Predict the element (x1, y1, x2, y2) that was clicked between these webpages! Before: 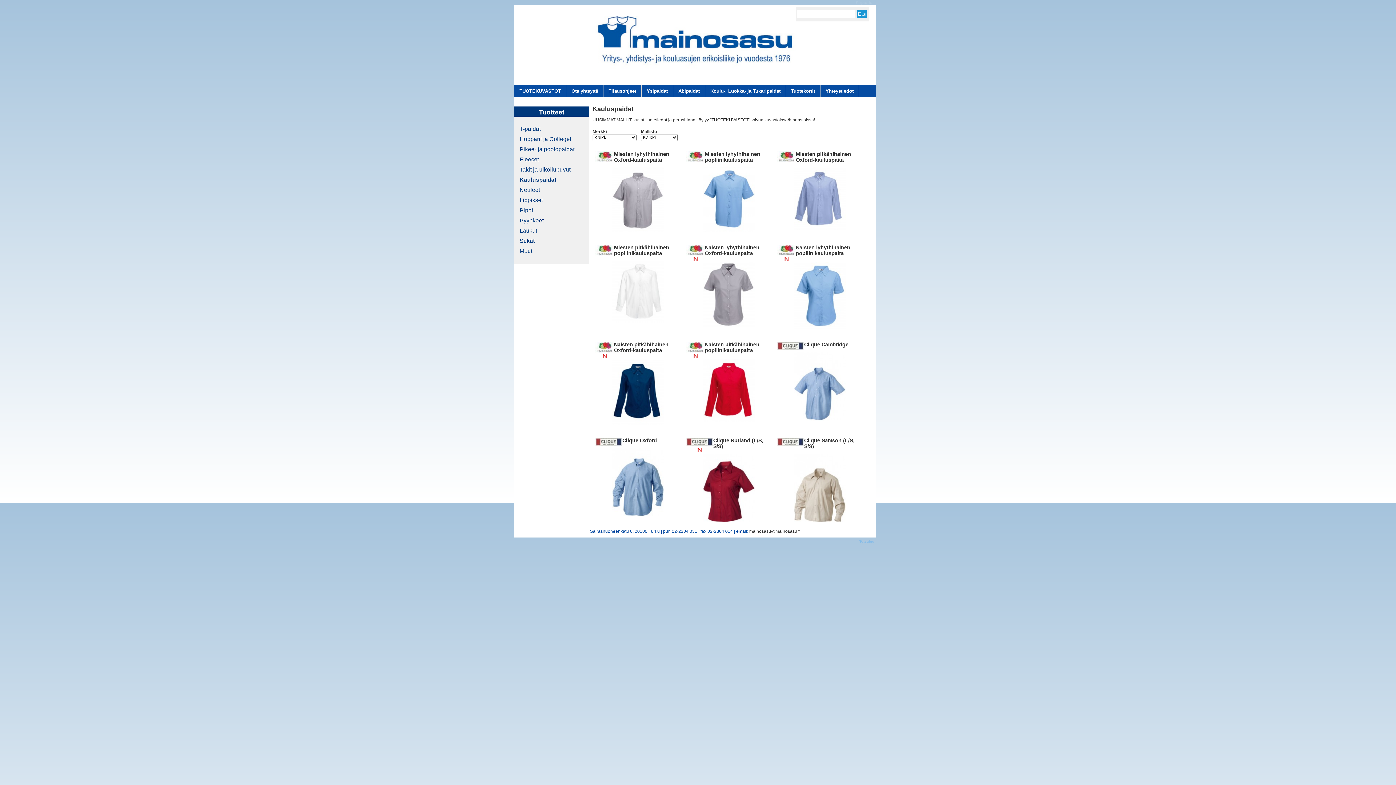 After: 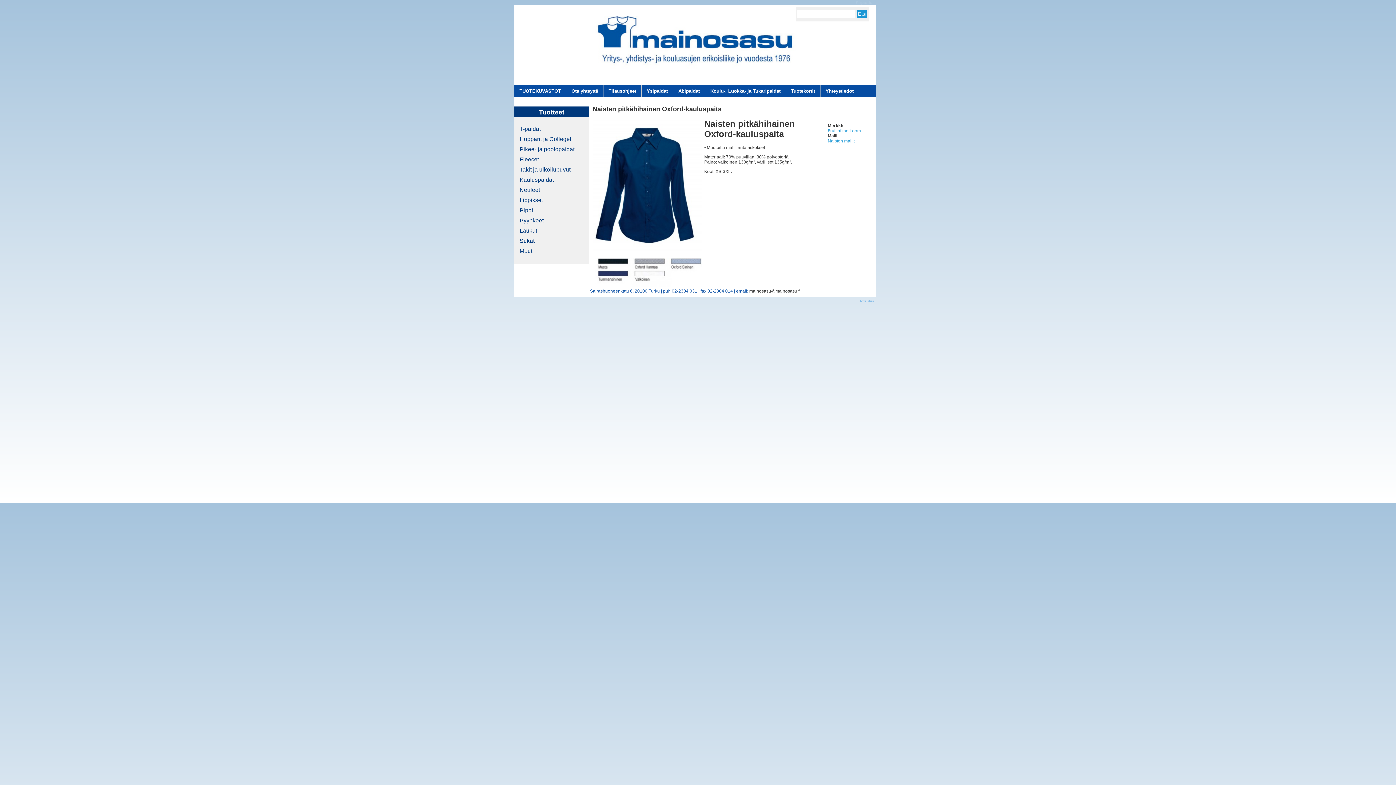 Action: bbox: (612, 421, 664, 426)